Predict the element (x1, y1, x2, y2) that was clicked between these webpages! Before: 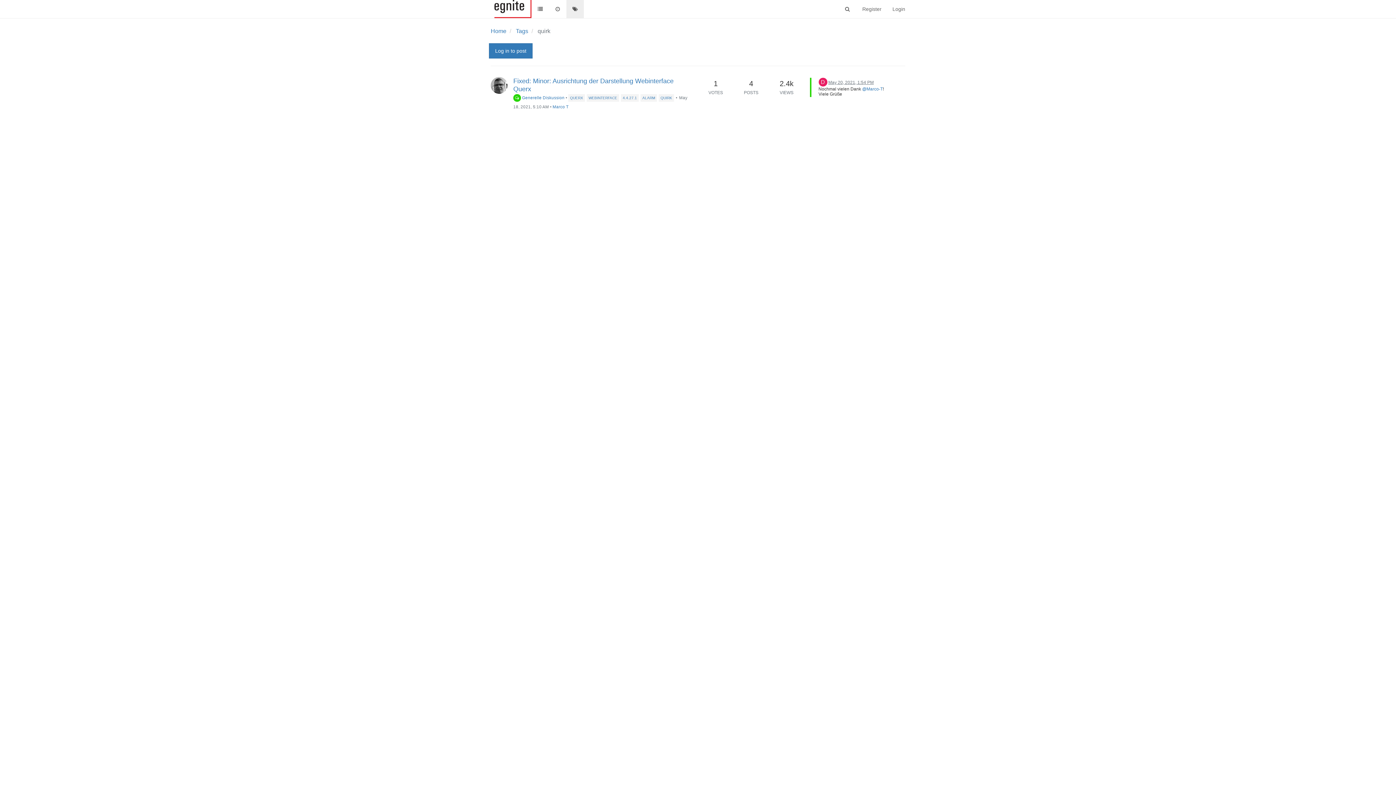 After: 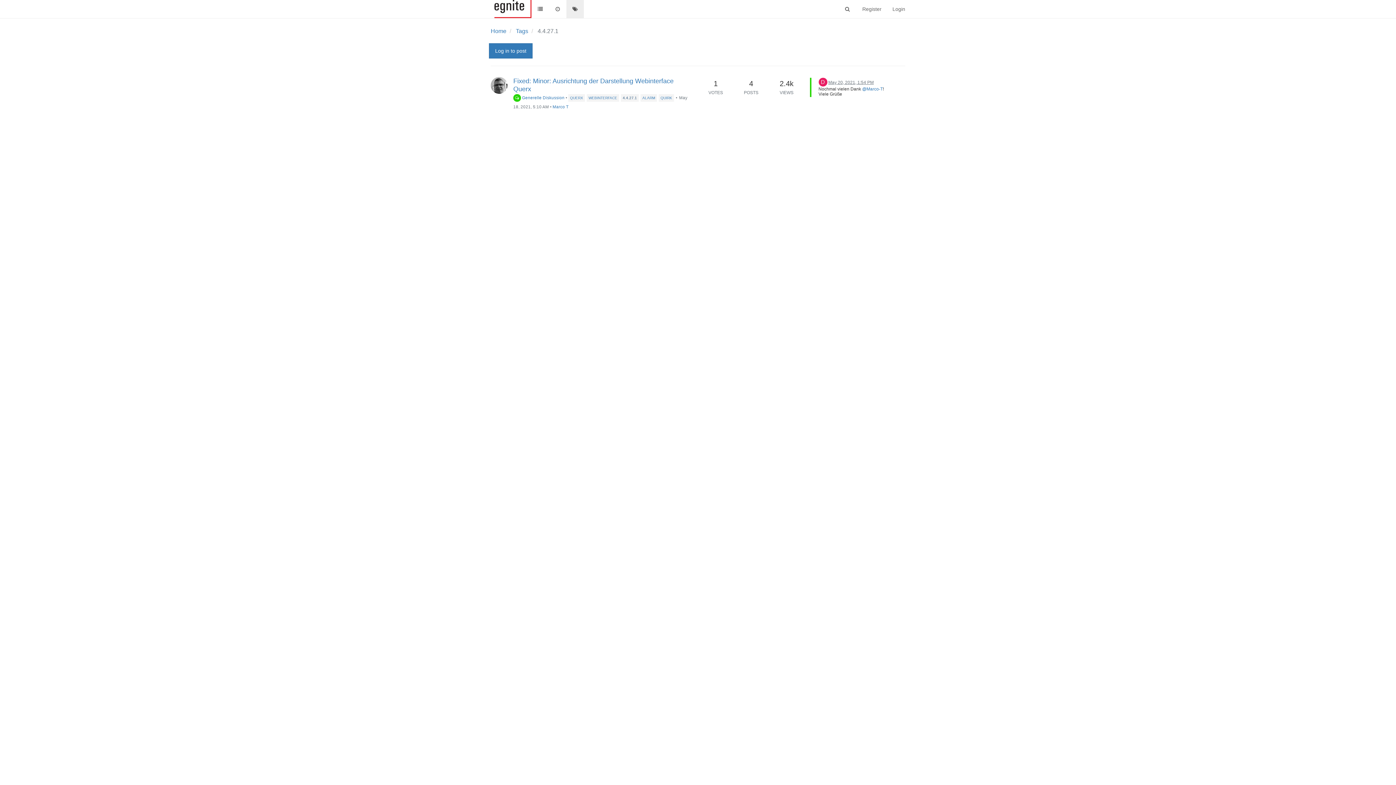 Action: label: 4.4.27.1 bbox: (621, 93, 638, 100)